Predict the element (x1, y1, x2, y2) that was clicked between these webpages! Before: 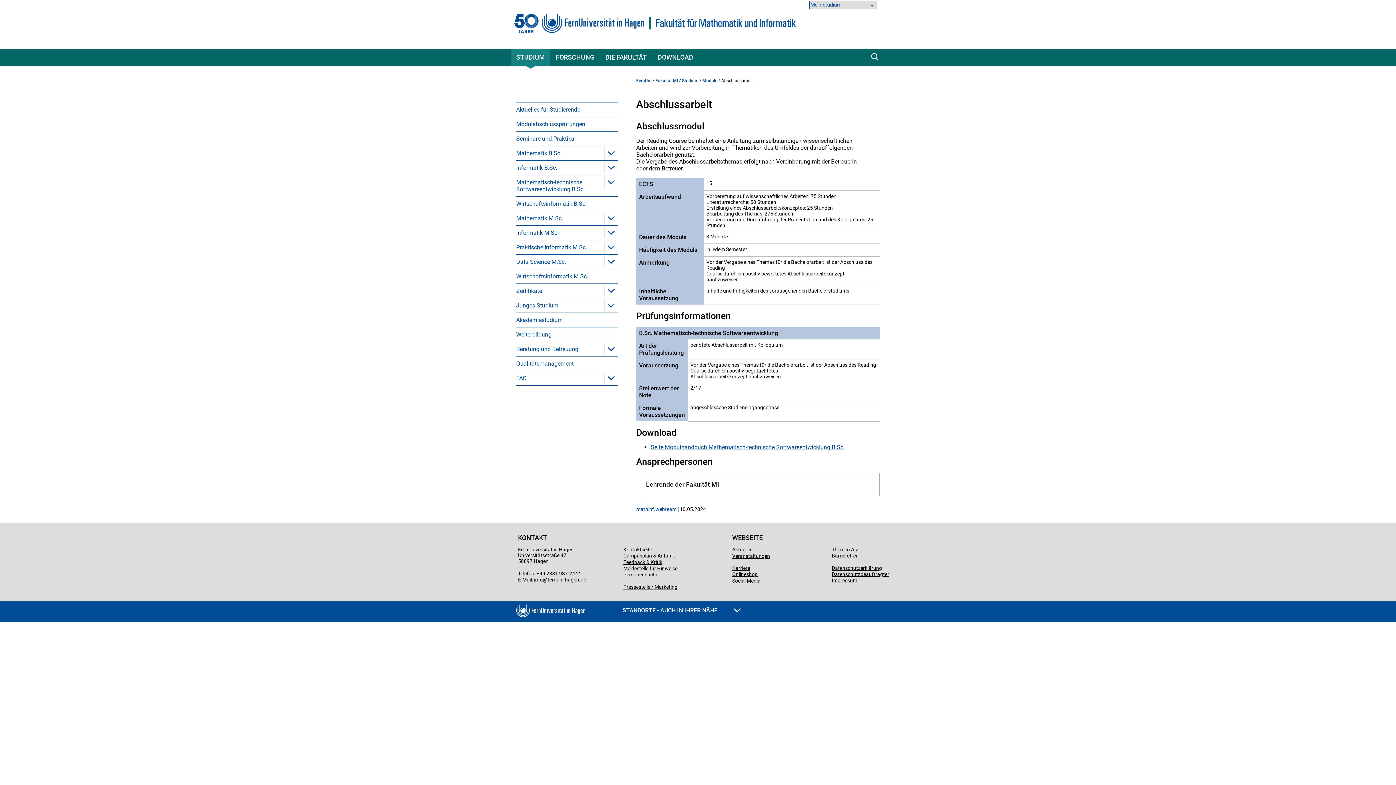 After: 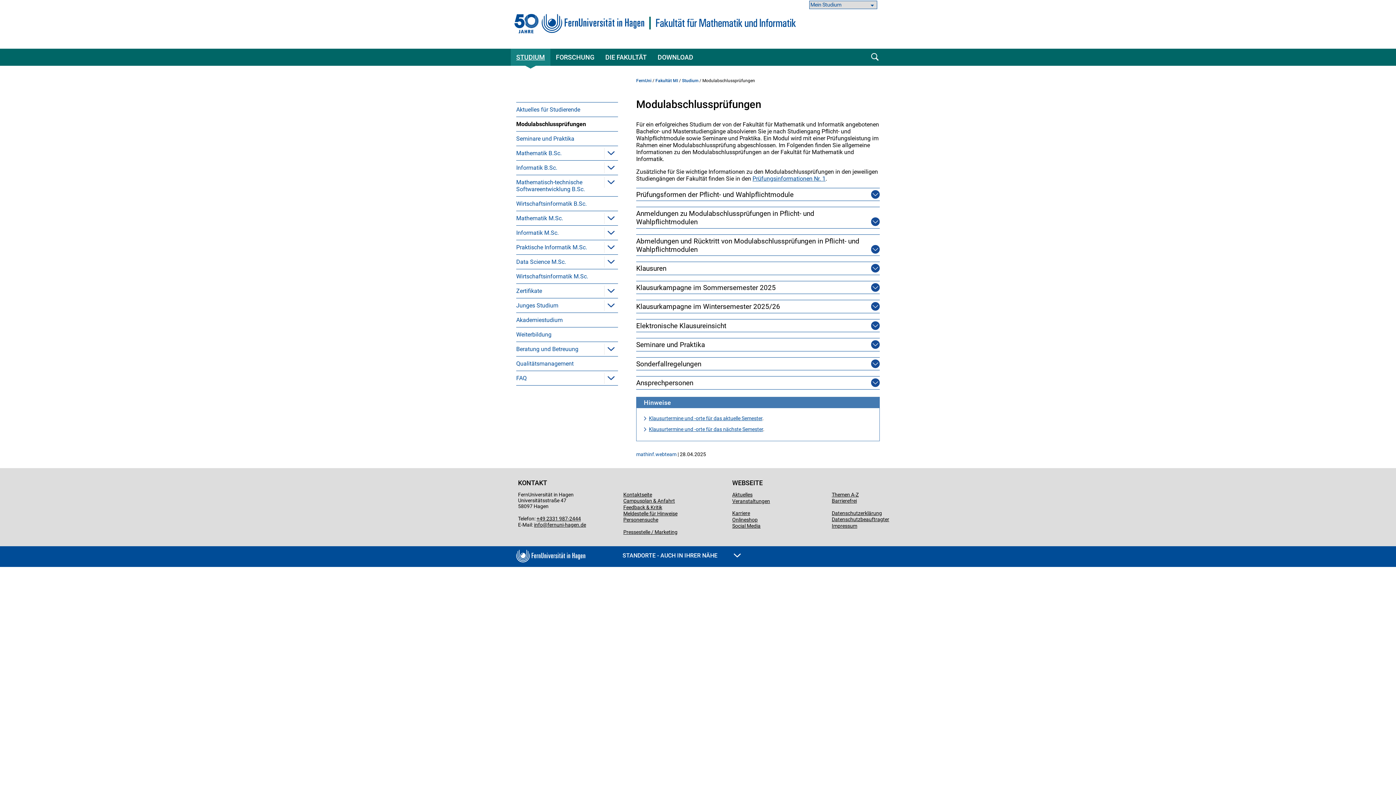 Action: bbox: (516, 117, 618, 131) label: Modulabschlussprüfungen